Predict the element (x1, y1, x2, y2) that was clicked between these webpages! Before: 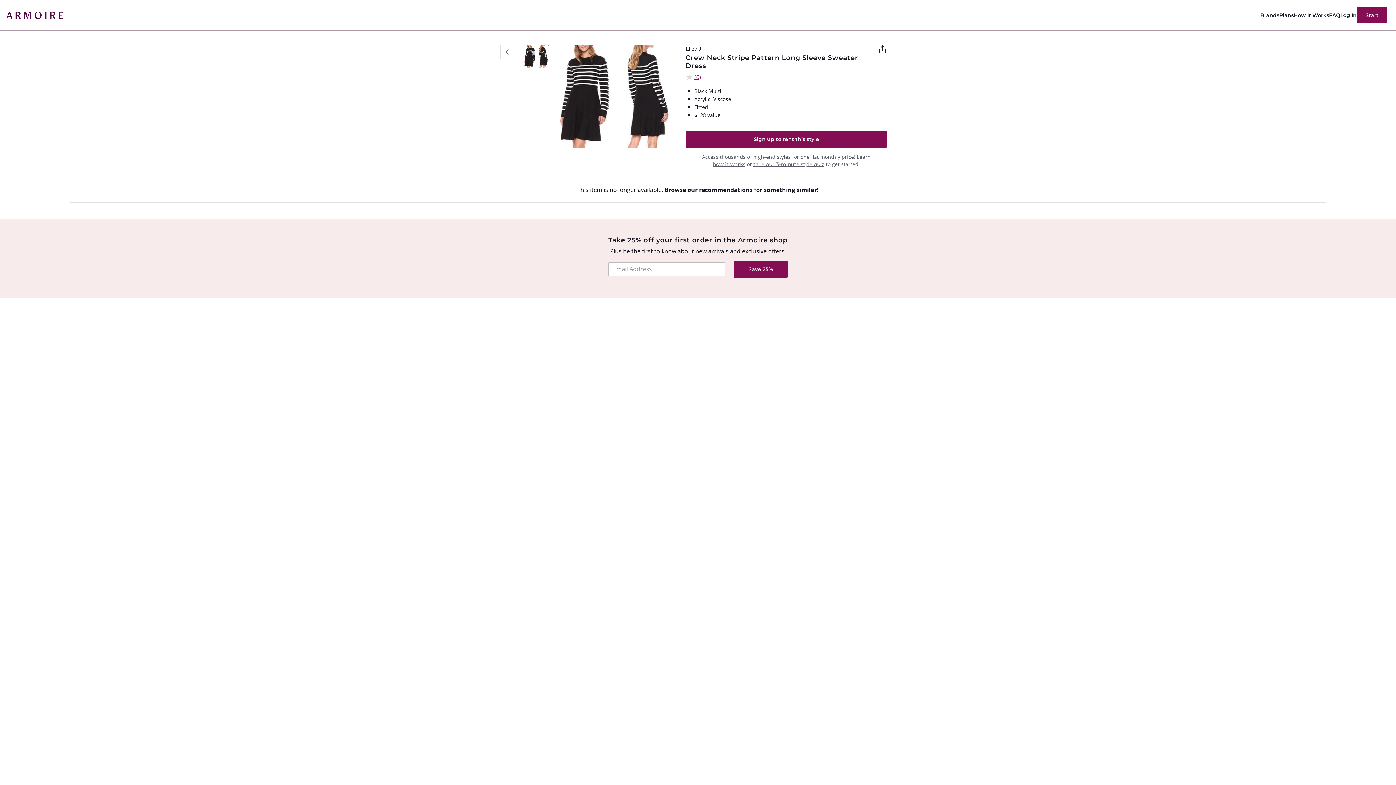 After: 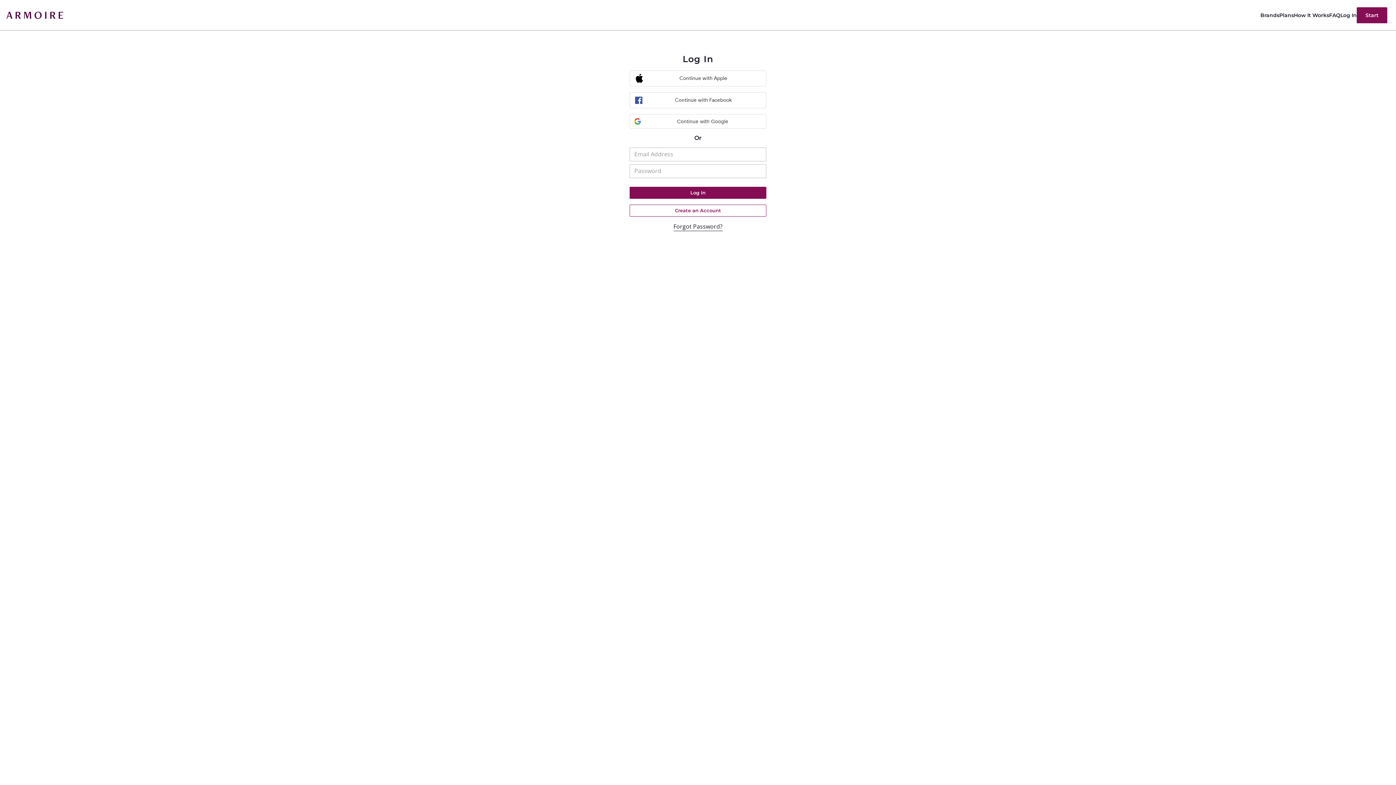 Action: label: Log In bbox: (1340, 11, 1357, 18)